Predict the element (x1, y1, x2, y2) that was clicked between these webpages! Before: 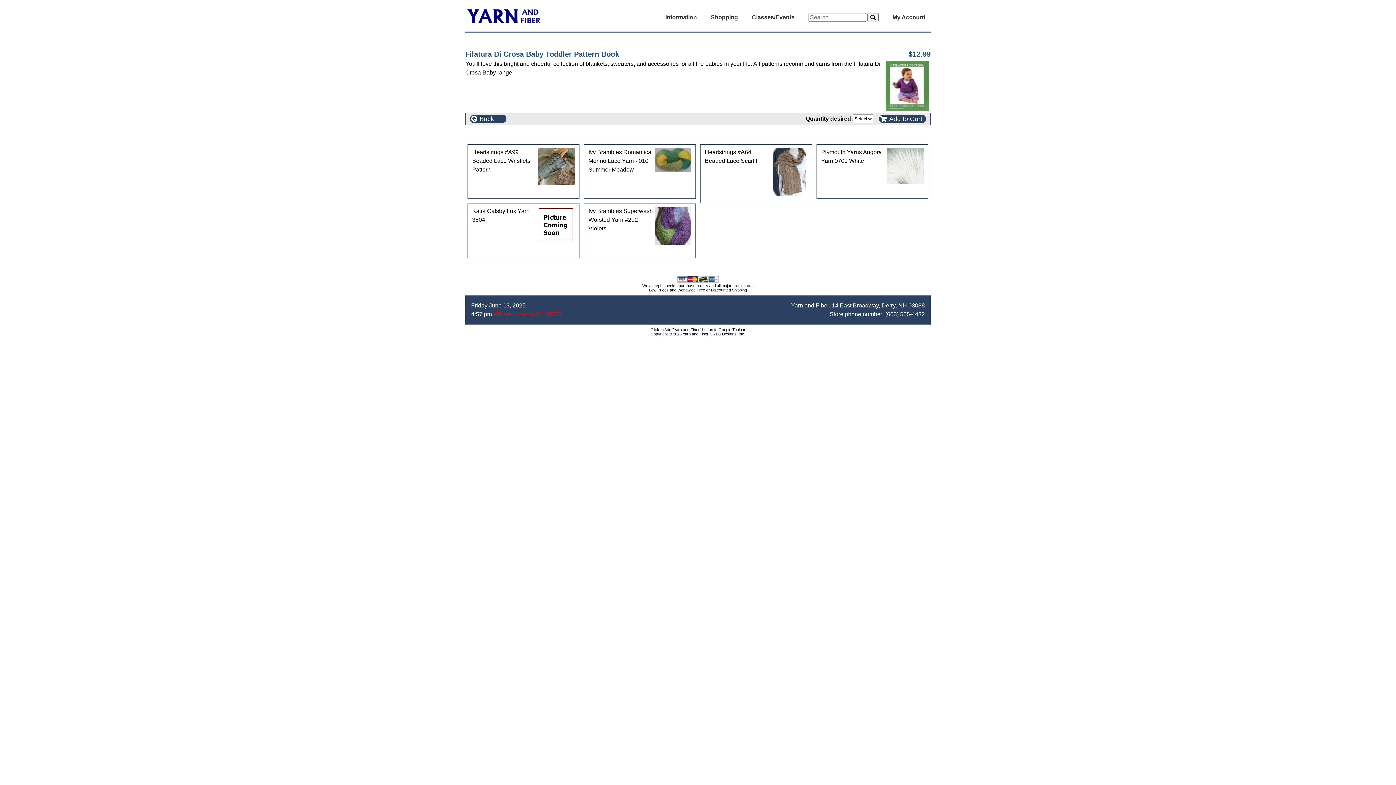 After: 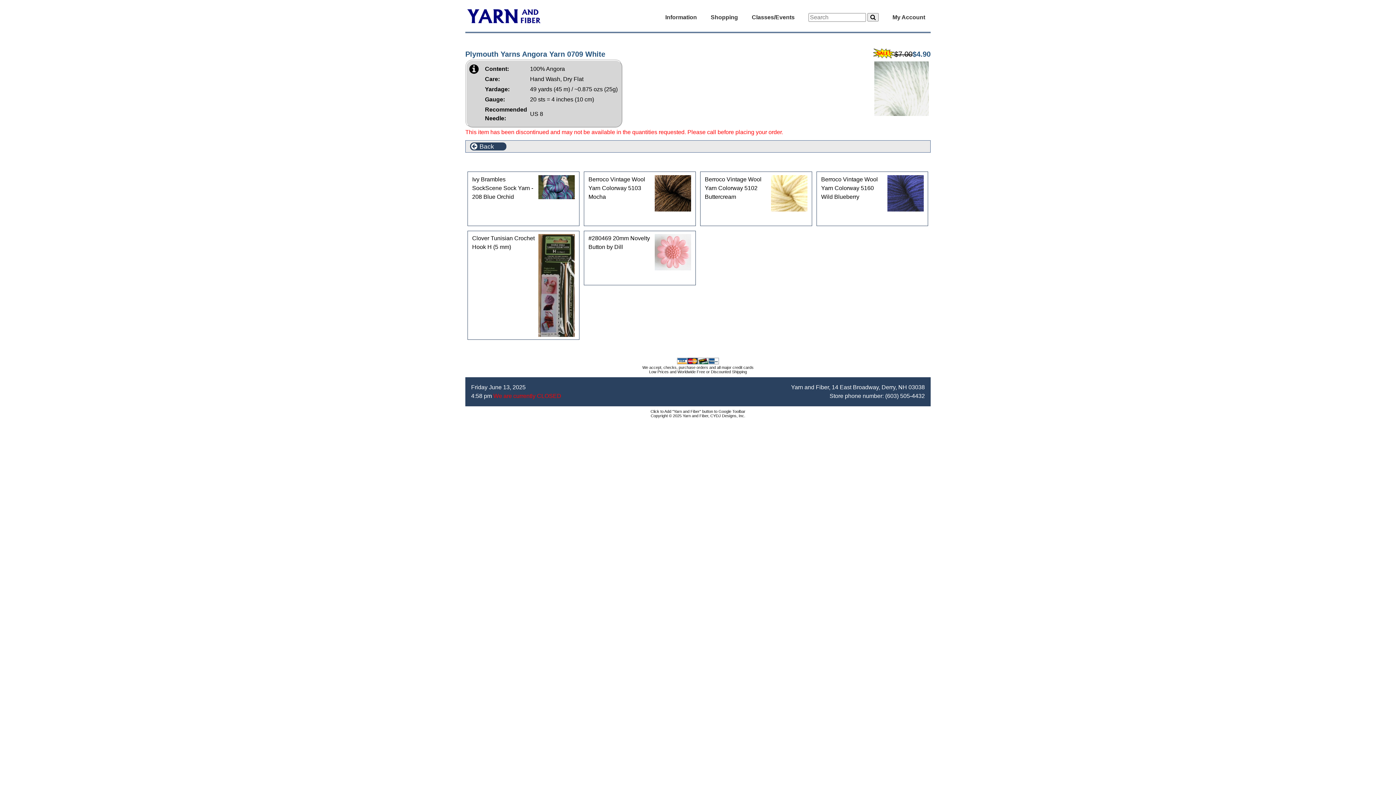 Action: bbox: (819, 146, 925, 167) label: Plymouth Yarns Angora Yarn 0709 White